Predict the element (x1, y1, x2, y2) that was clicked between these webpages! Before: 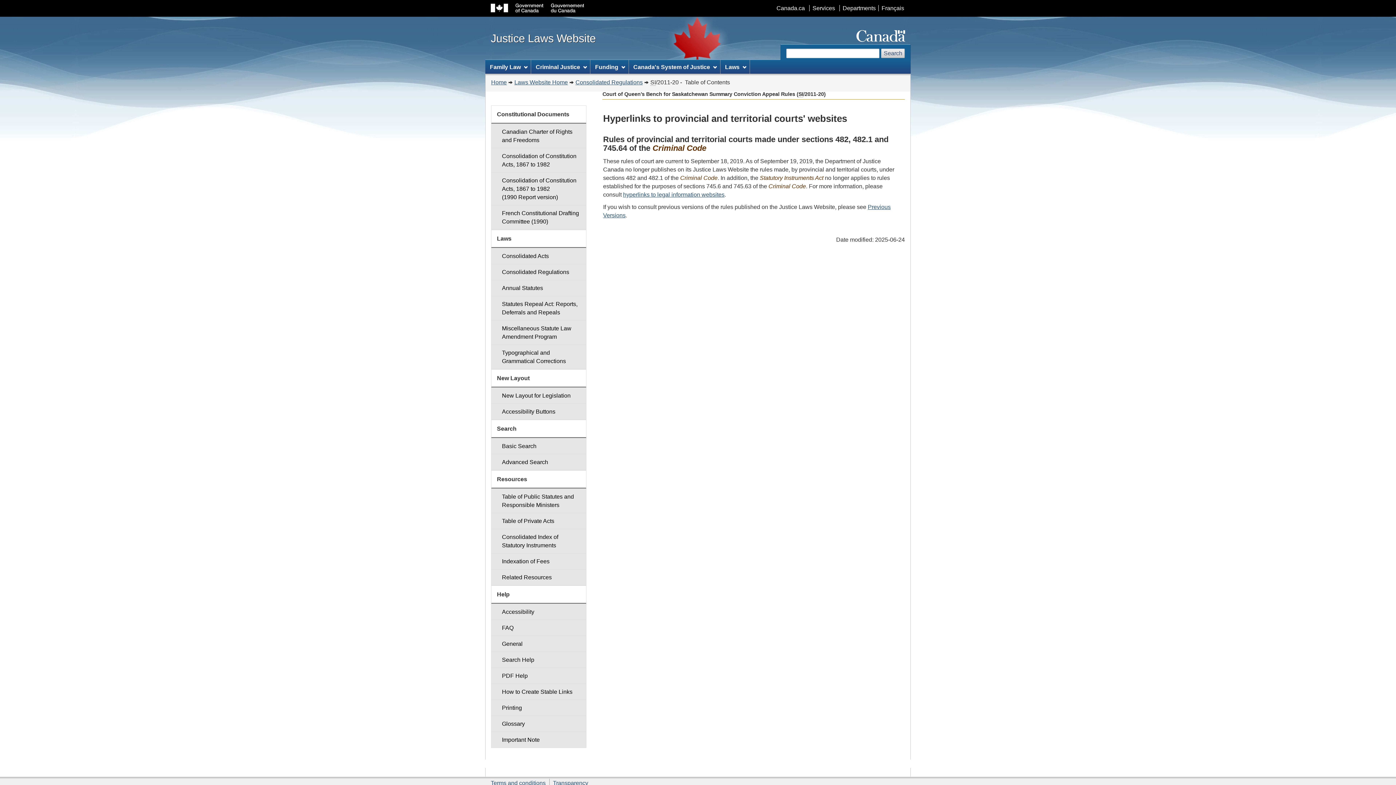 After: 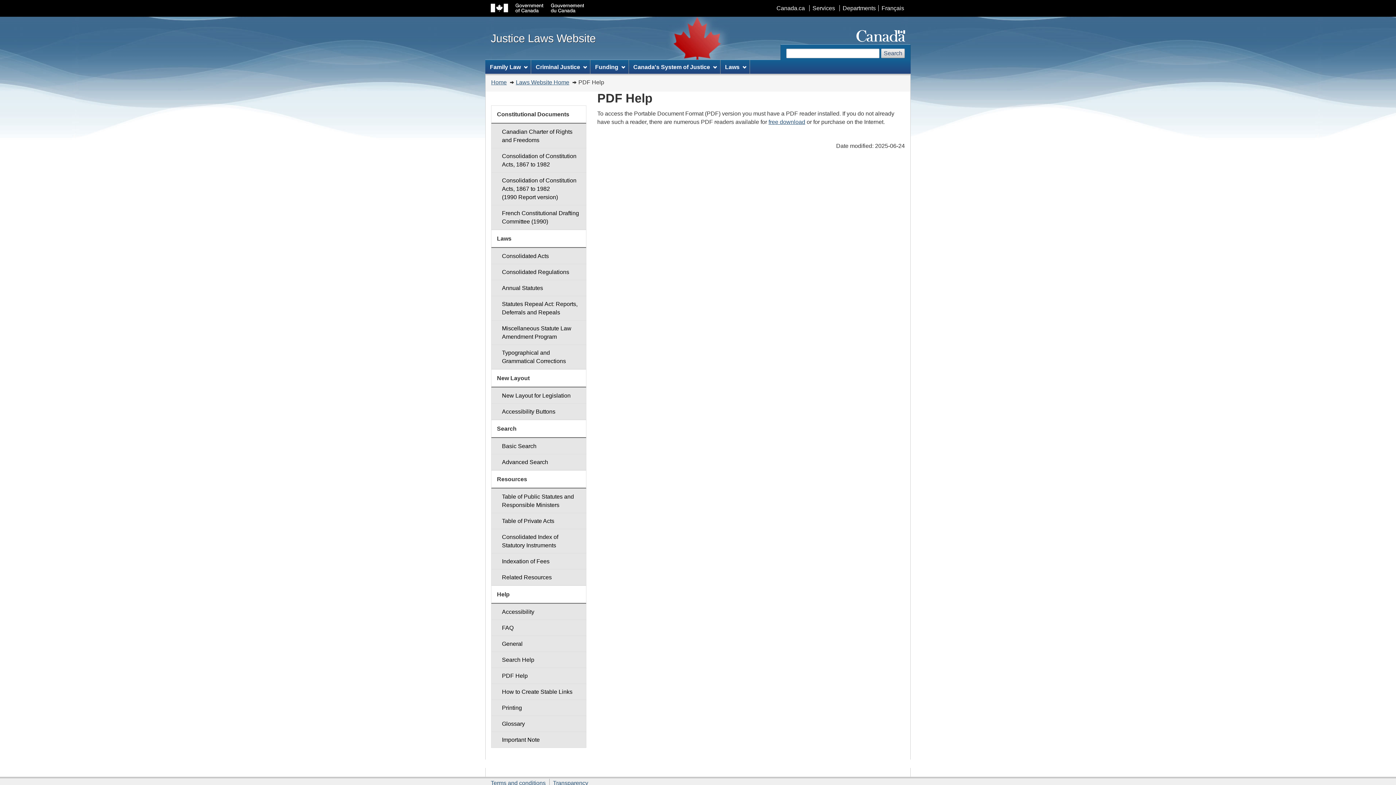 Action: label: PDF Help bbox: (491, 668, 586, 684)